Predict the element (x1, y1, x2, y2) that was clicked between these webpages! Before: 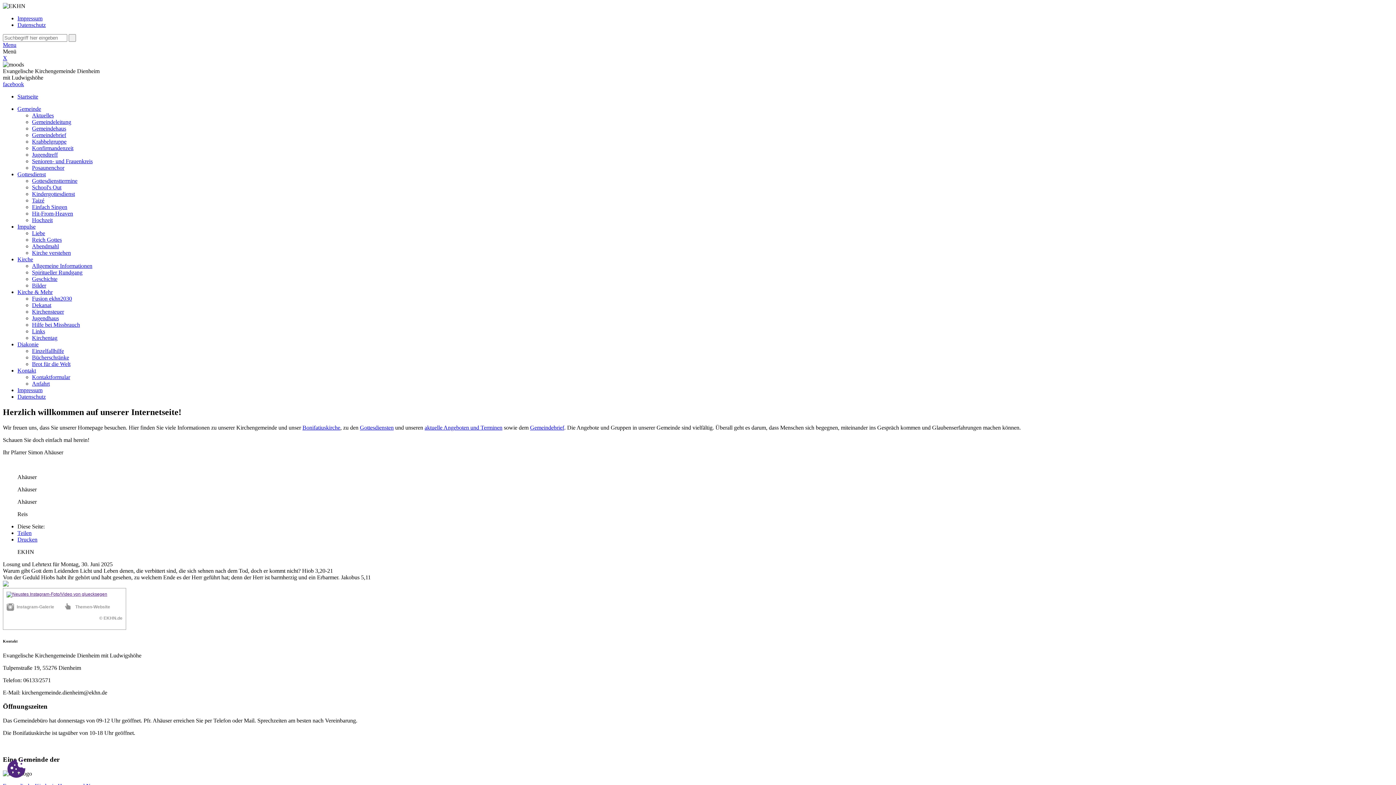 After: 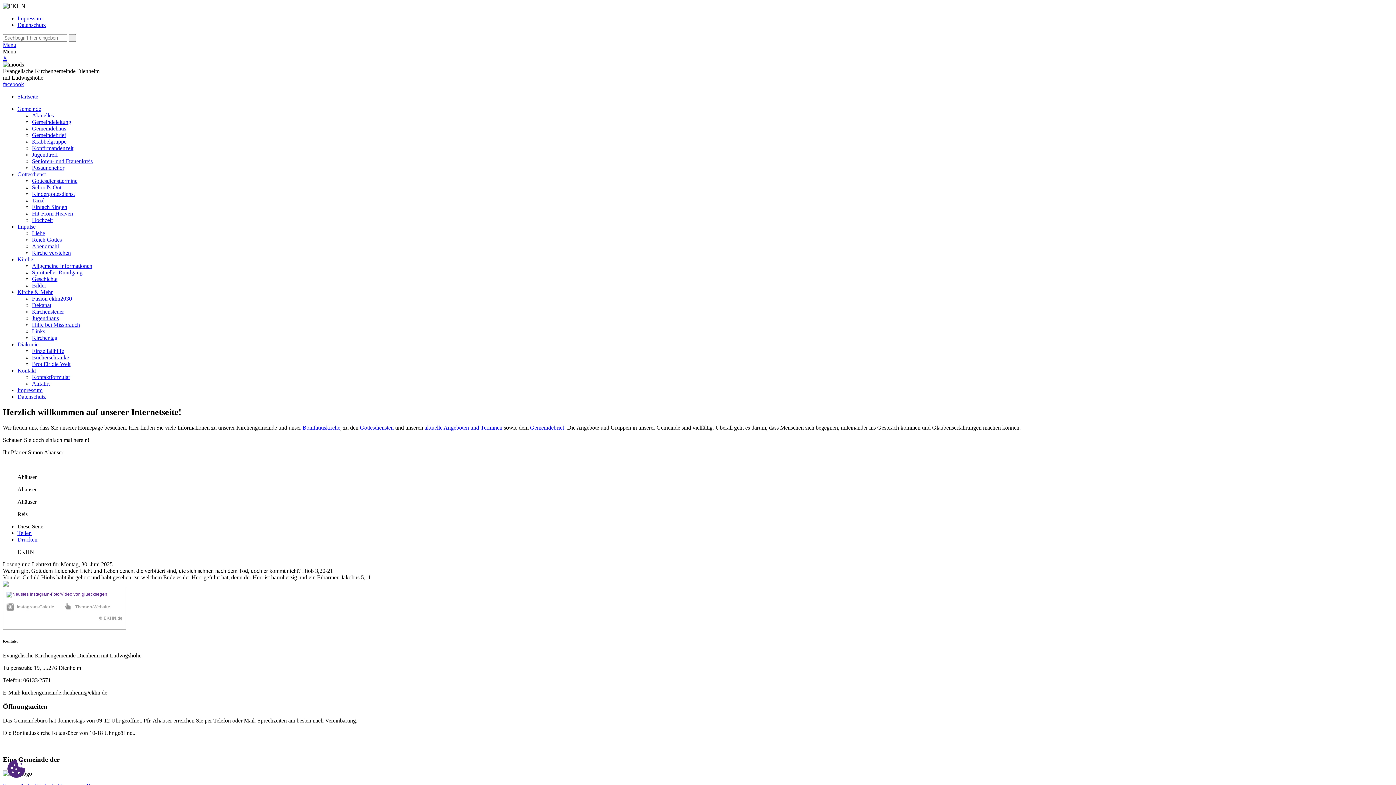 Action: bbox: (17, 530, 31, 536) label: Teilen